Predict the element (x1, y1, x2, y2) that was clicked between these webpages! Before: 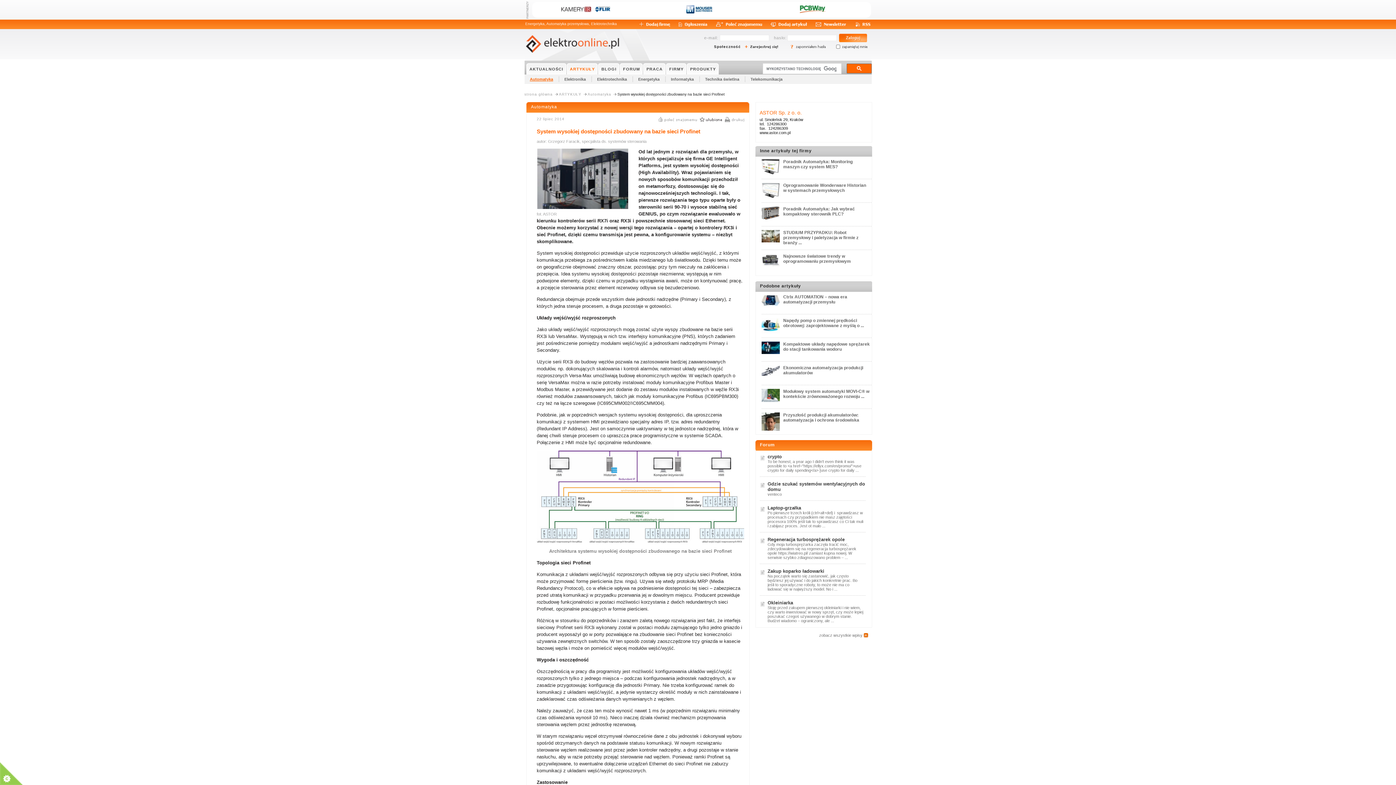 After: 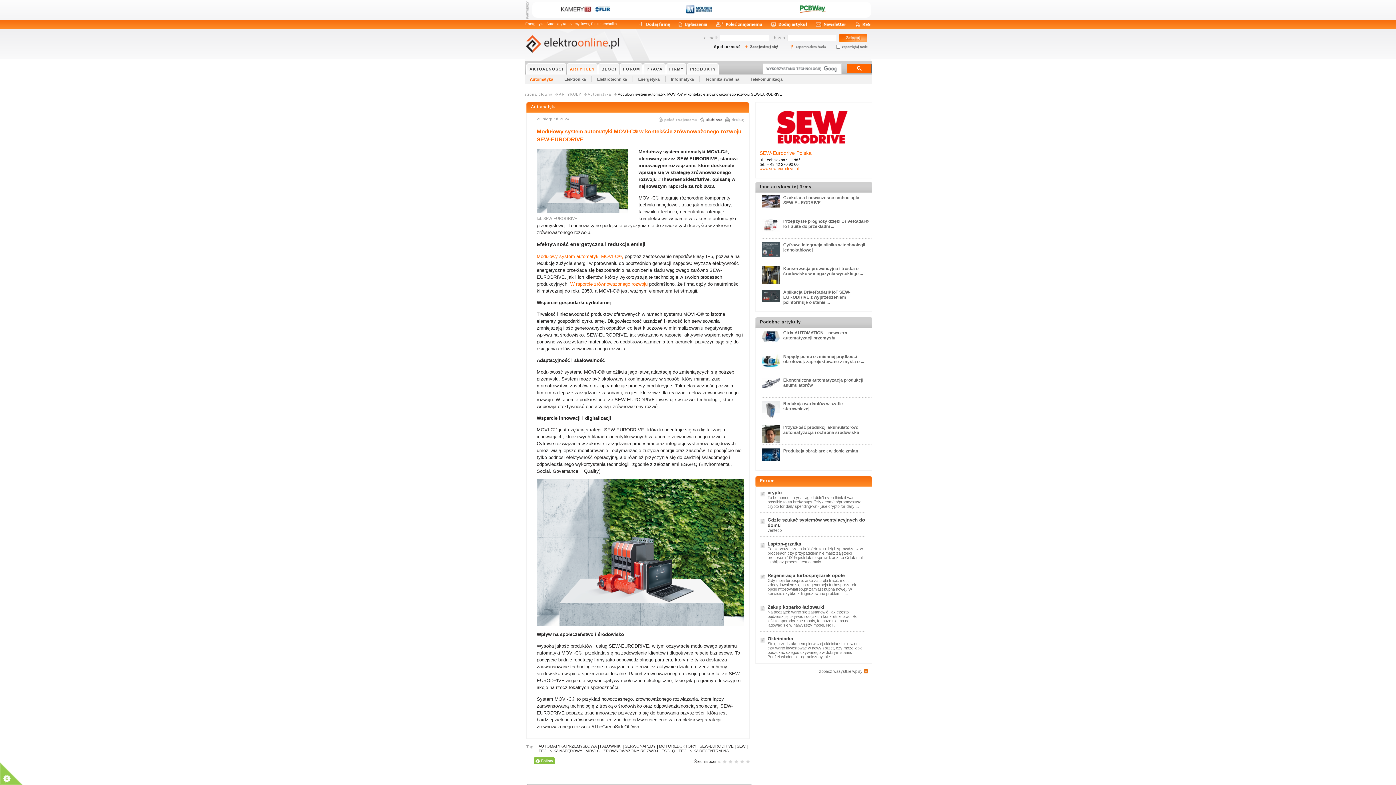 Action: bbox: (783, 389, 869, 399) label: Modułowy system automatyki MOVI-C® w kontekście zrównoważonego rozwoju ...